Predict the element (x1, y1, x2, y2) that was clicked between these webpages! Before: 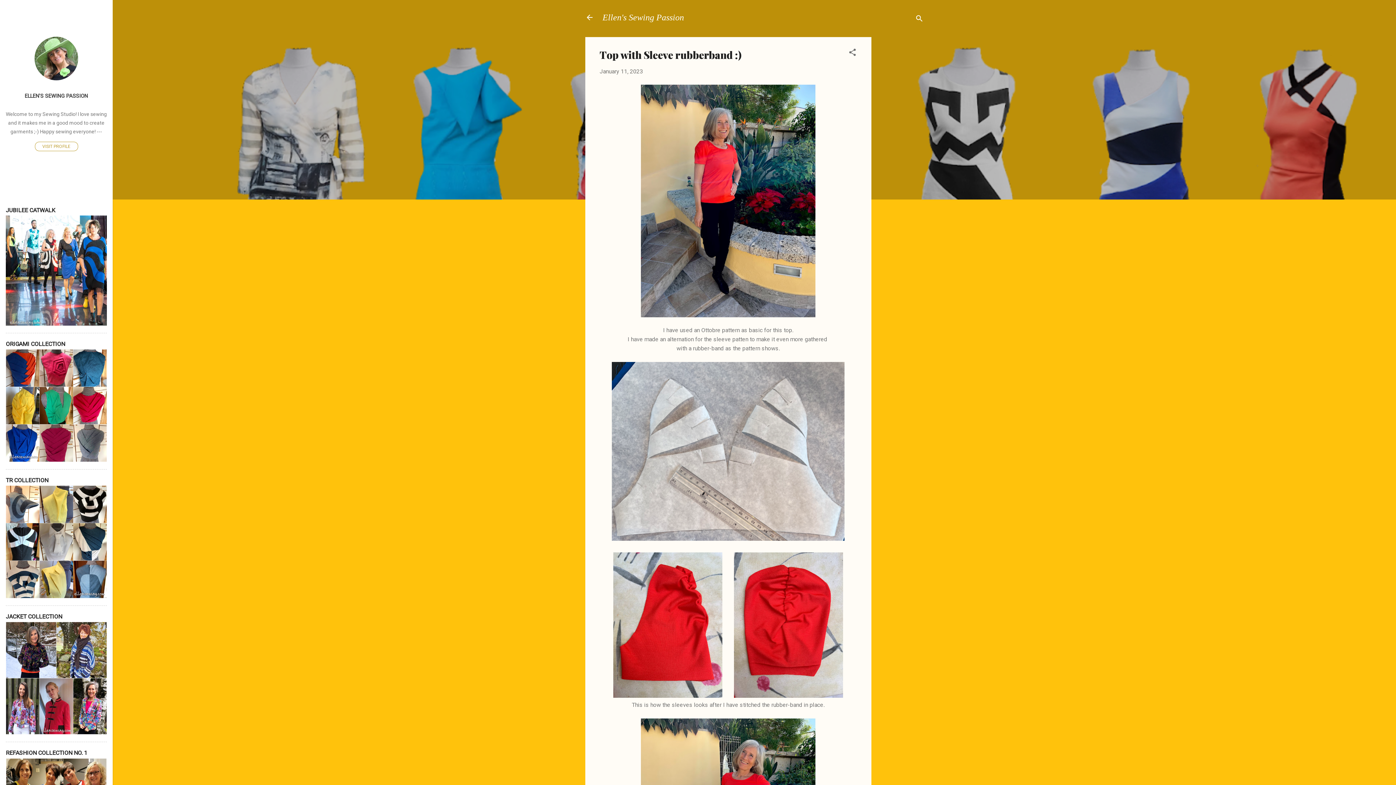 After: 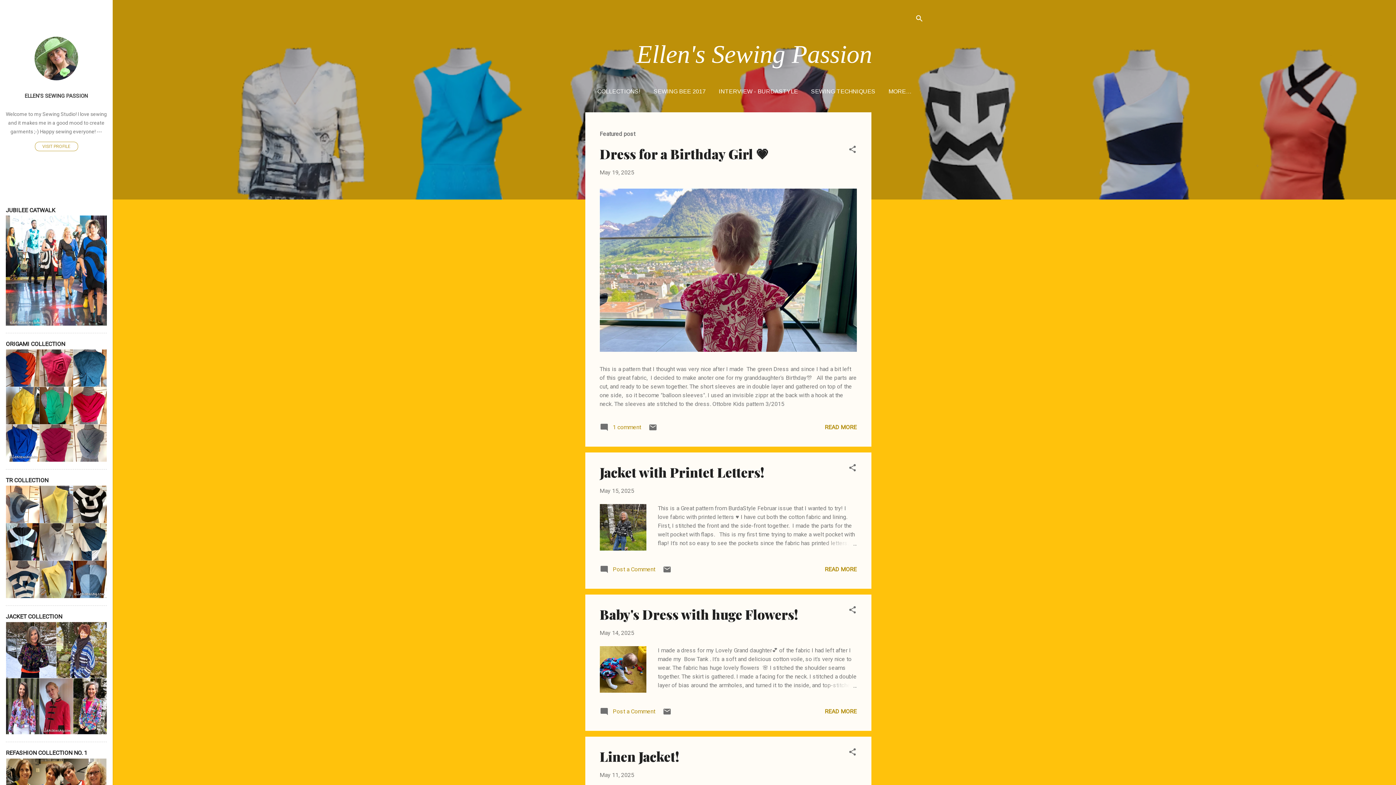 Action: bbox: (585, 13, 594, 23)